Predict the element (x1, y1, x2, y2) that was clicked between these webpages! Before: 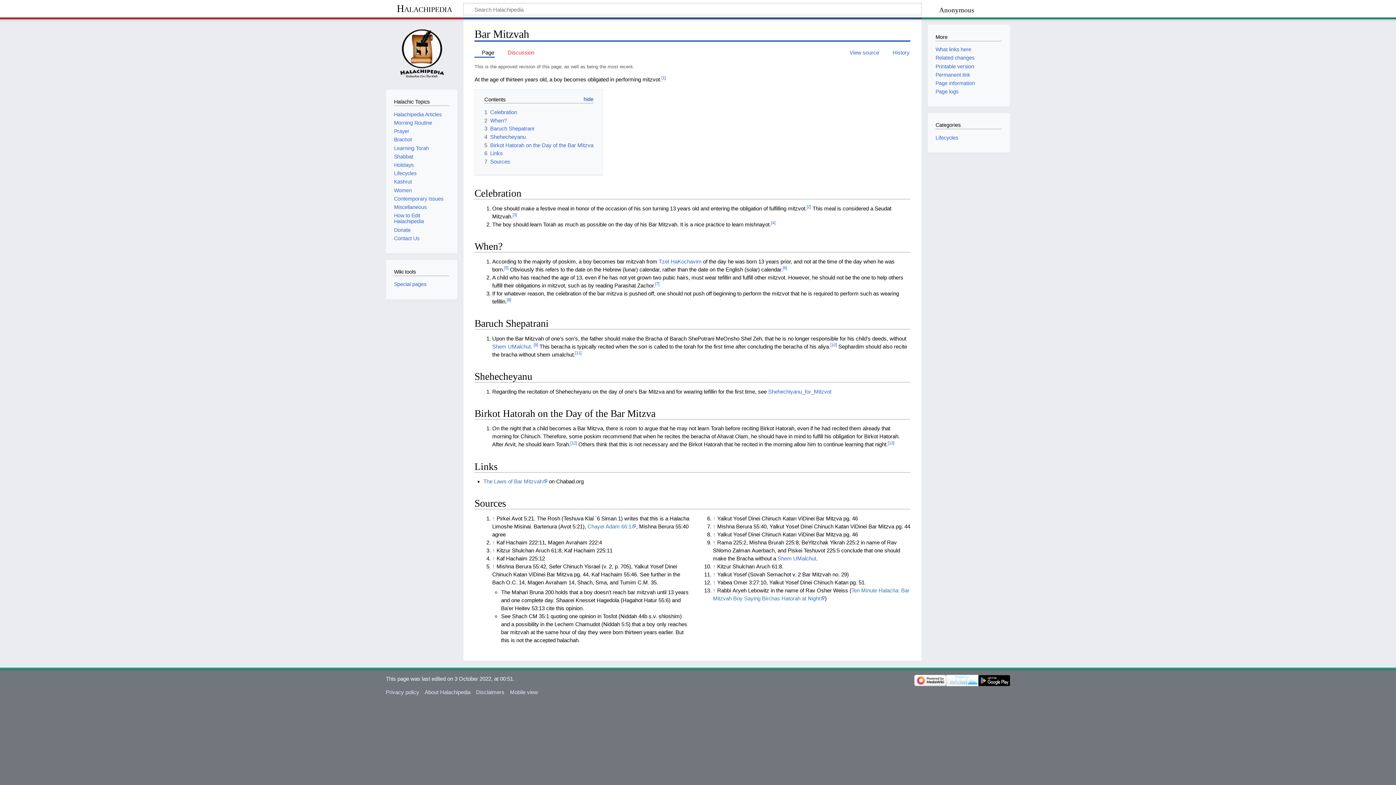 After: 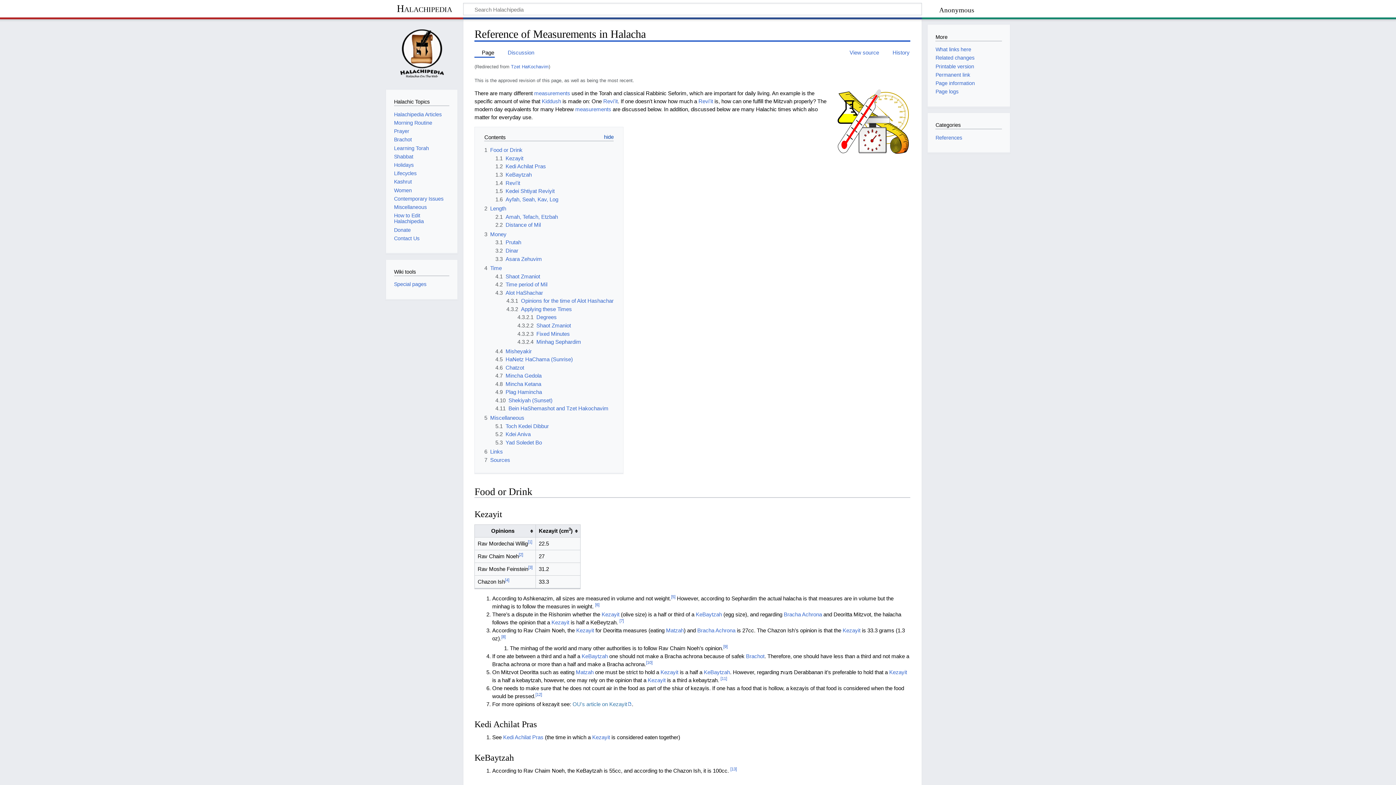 Action: label: Tzet HaKochavim bbox: (658, 258, 701, 264)